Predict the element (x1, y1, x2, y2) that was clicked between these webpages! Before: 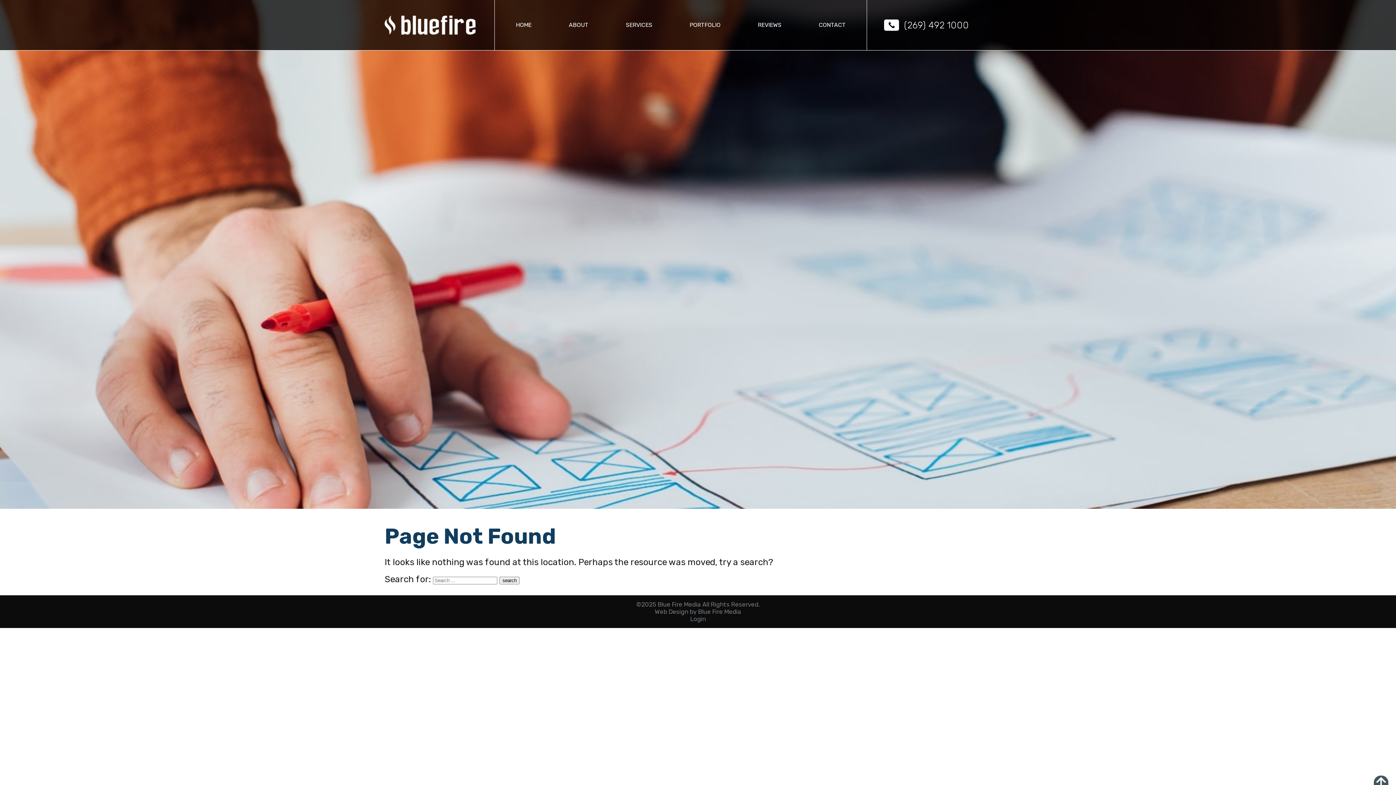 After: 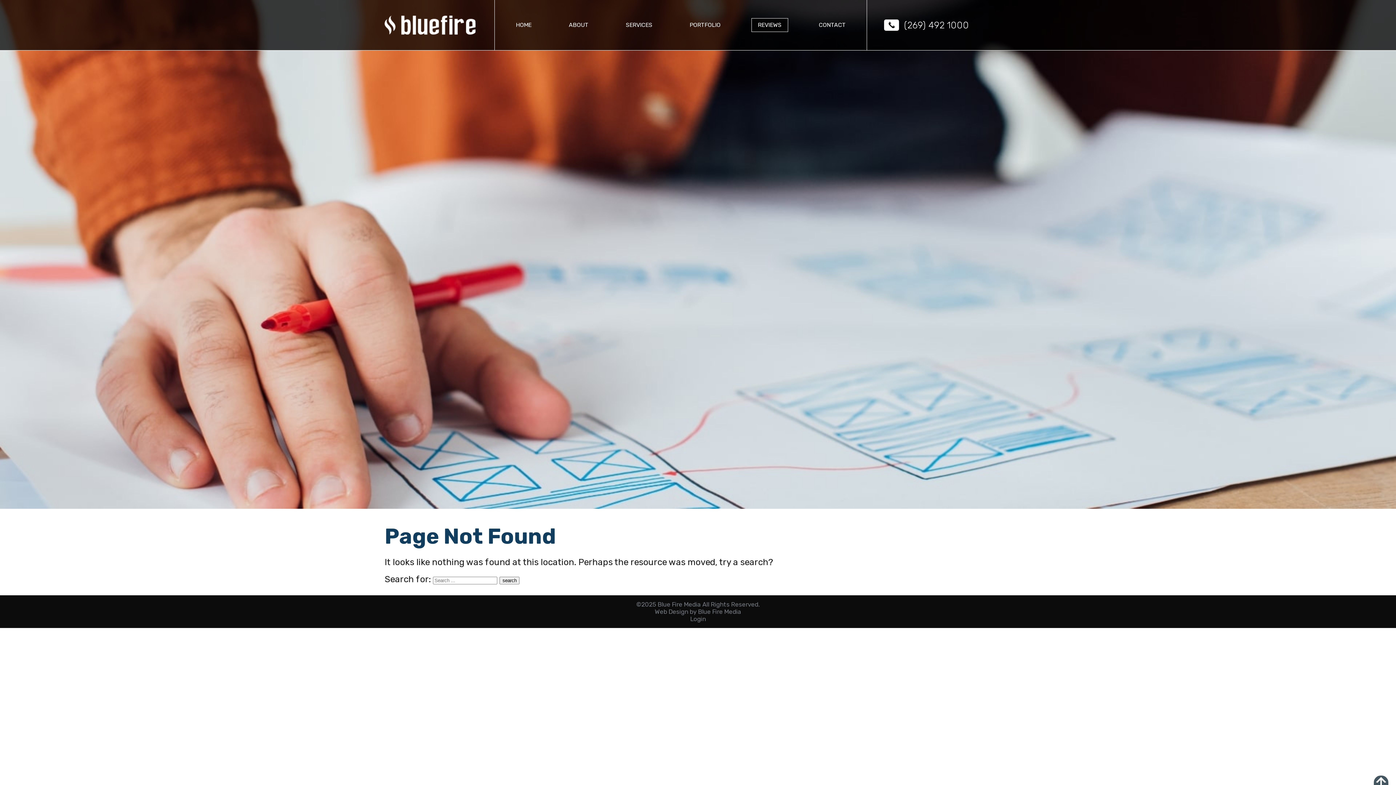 Action: bbox: (751, 18, 788, 32) label: REVIEWS